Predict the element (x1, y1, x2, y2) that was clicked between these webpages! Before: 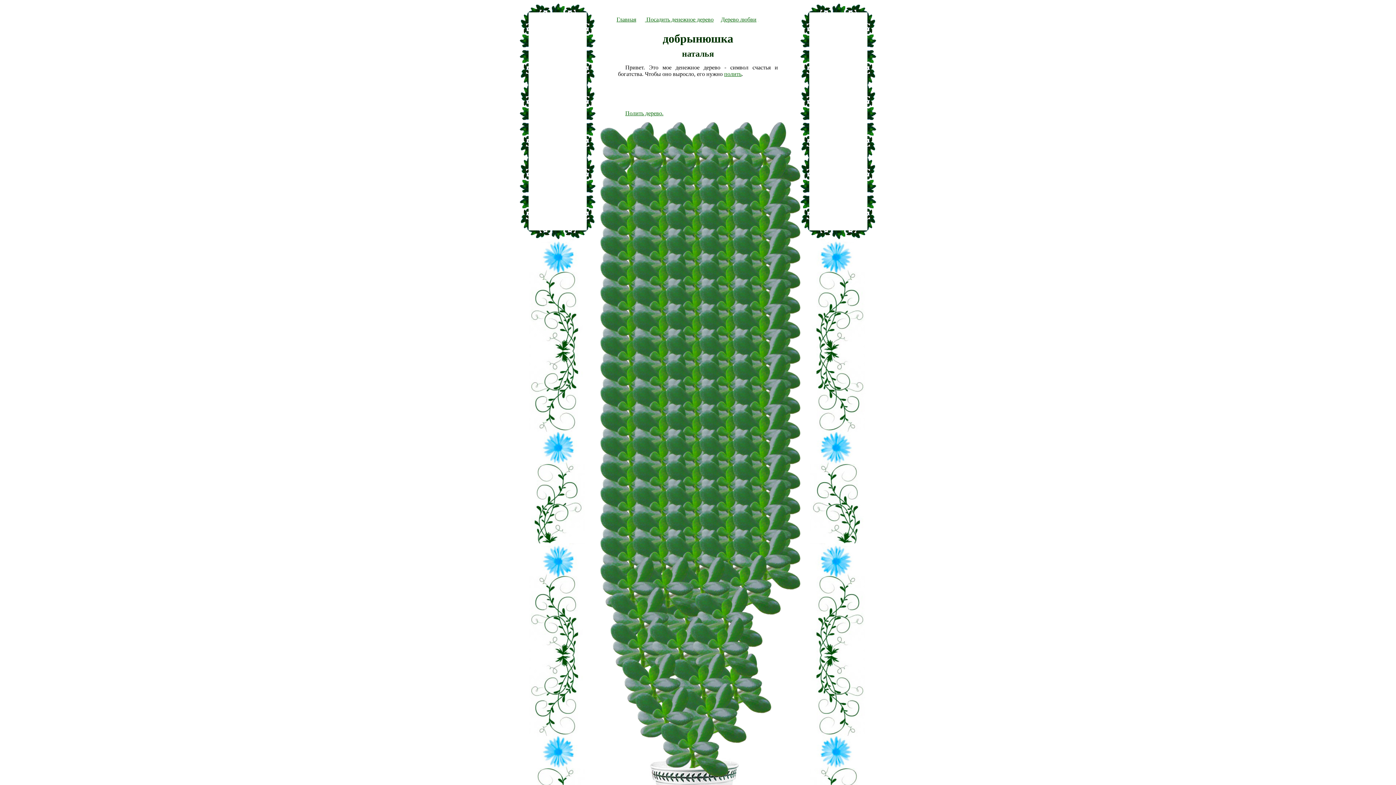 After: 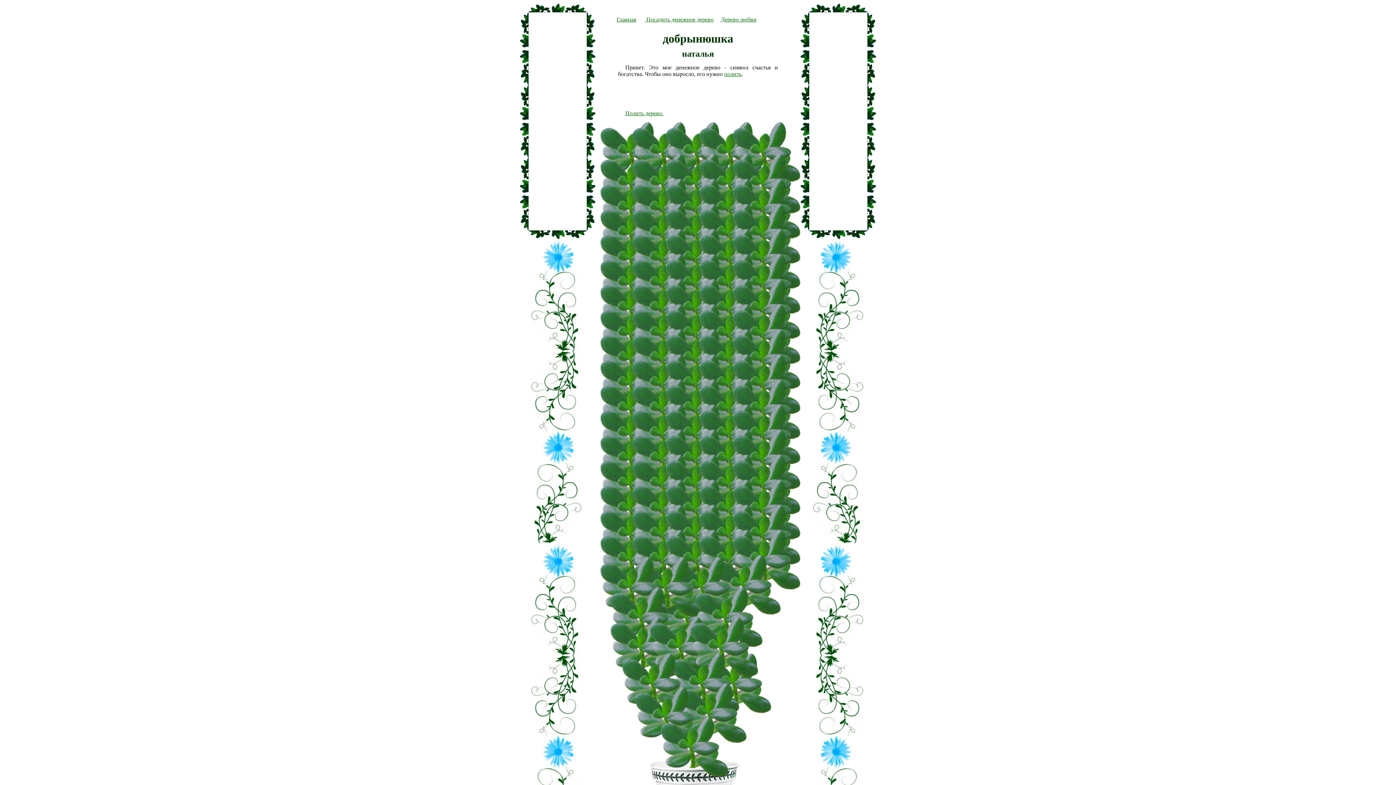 Action: label: Дерево любви bbox: (721, 16, 756, 22)